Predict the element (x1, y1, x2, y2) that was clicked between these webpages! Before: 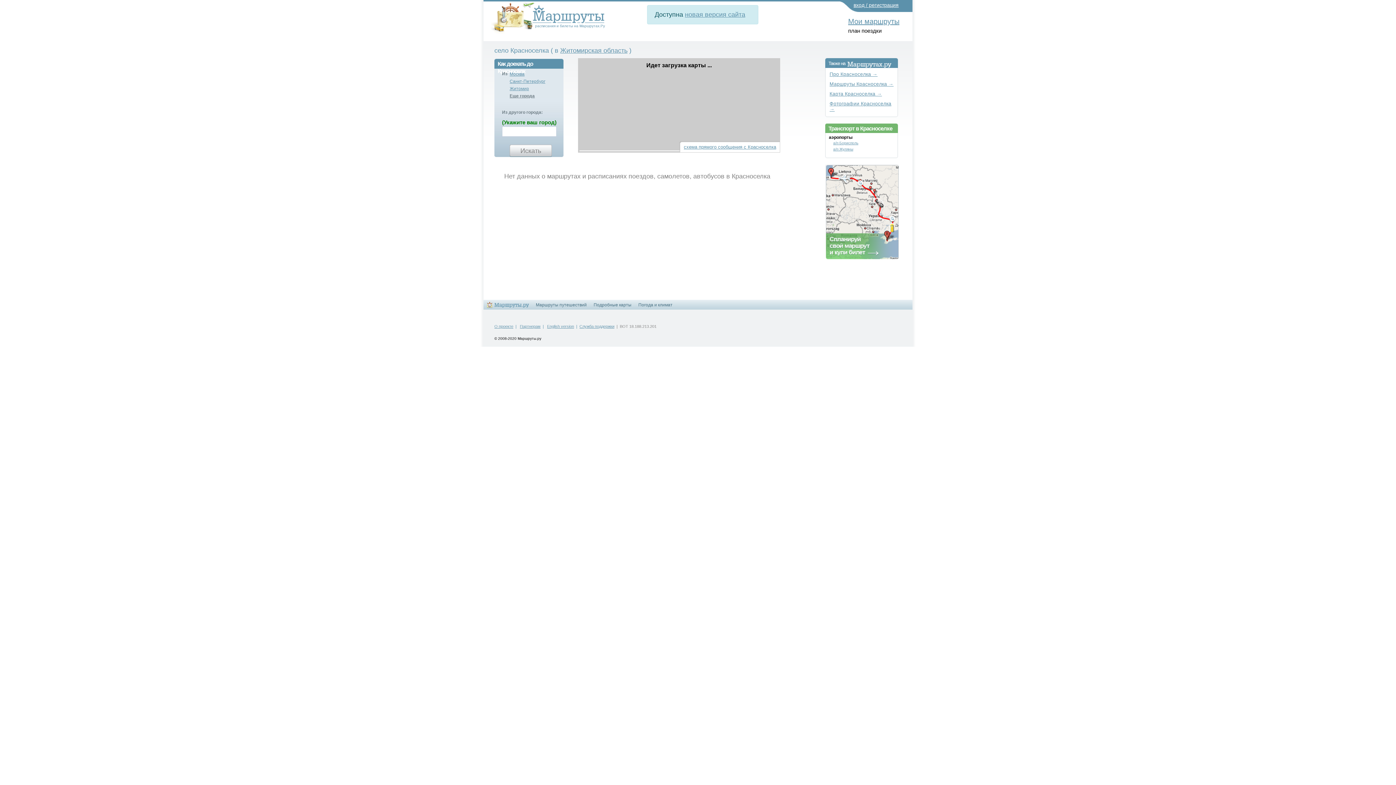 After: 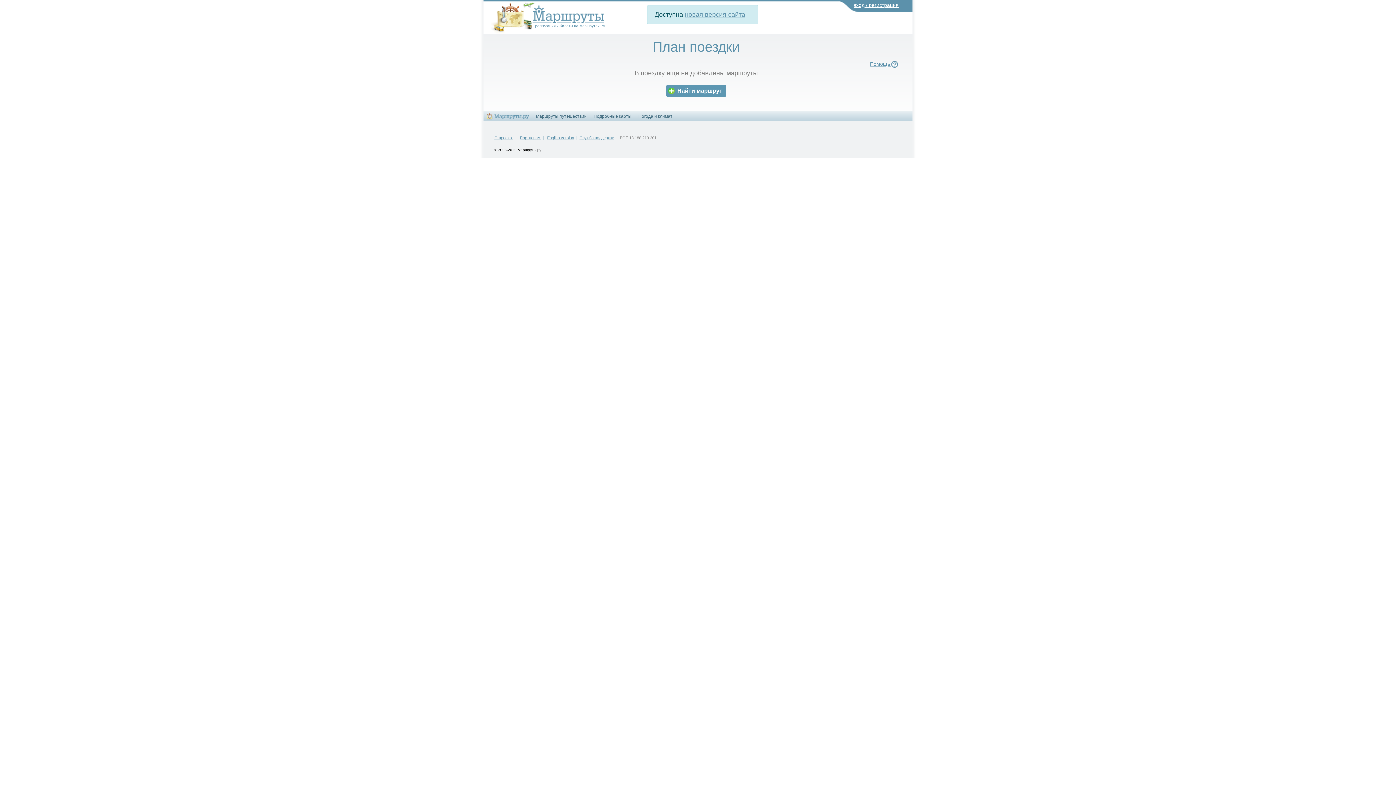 Action: bbox: (848, 17, 899, 25) label: Мои маршруты